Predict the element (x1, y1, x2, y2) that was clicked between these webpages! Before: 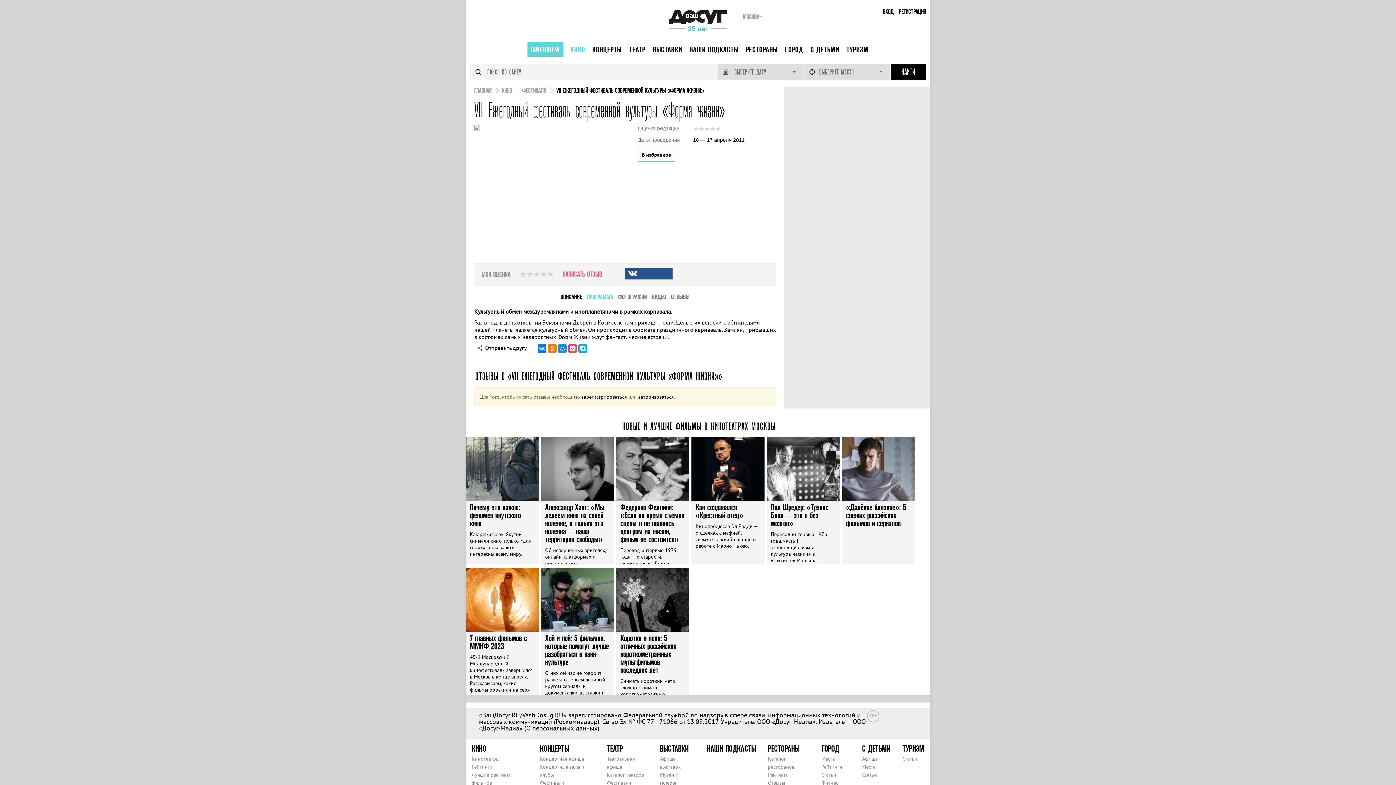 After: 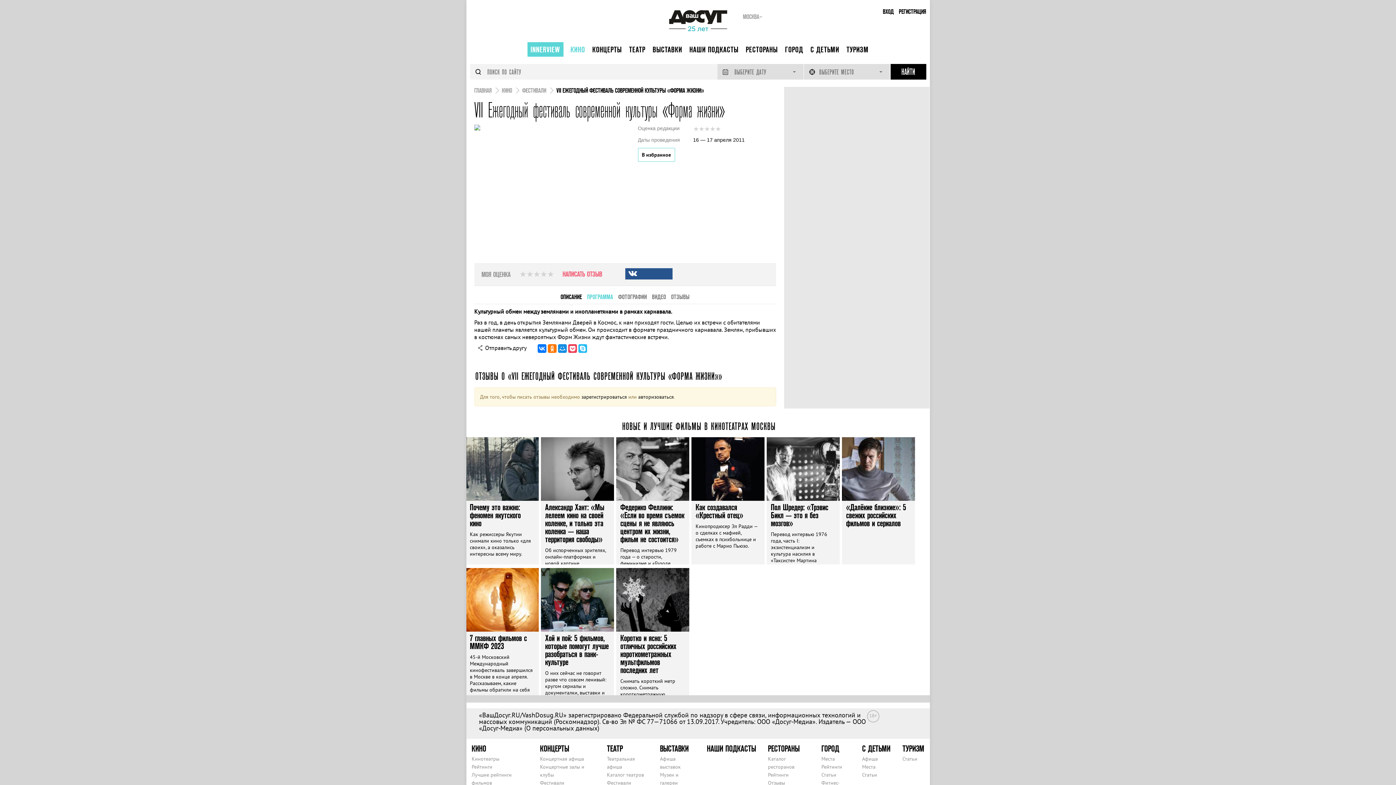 Action: bbox: (578, 344, 587, 353)